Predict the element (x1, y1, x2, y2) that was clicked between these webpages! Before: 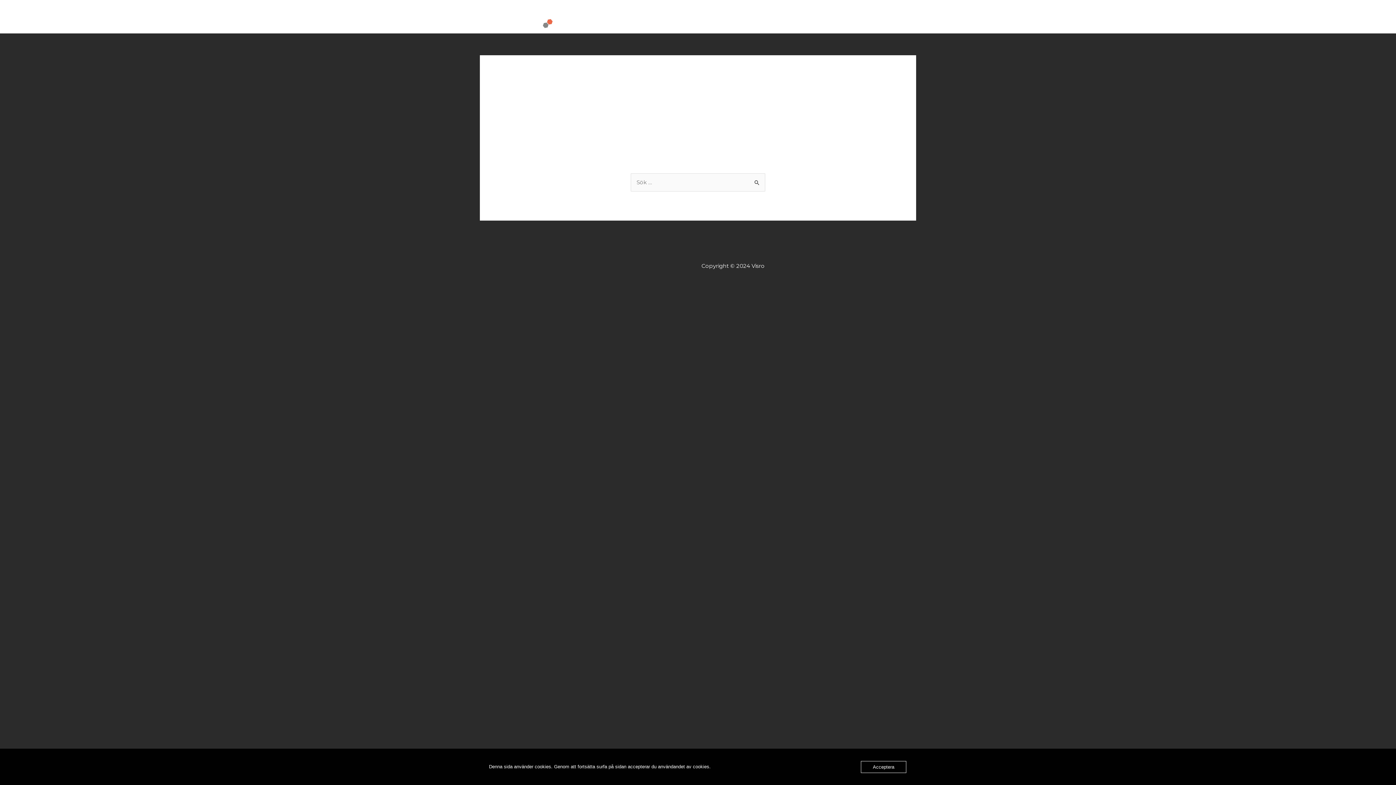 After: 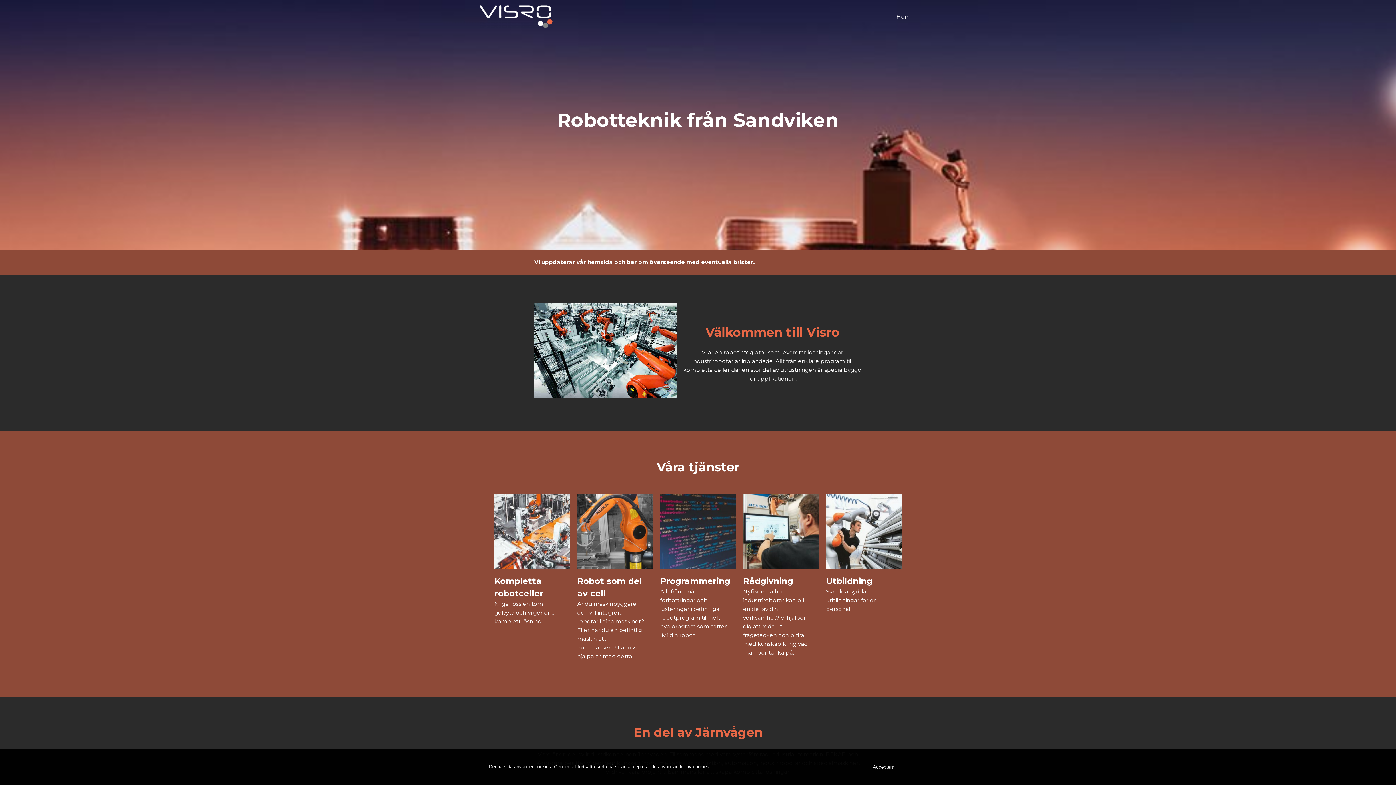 Action: bbox: (480, 12, 552, 19)